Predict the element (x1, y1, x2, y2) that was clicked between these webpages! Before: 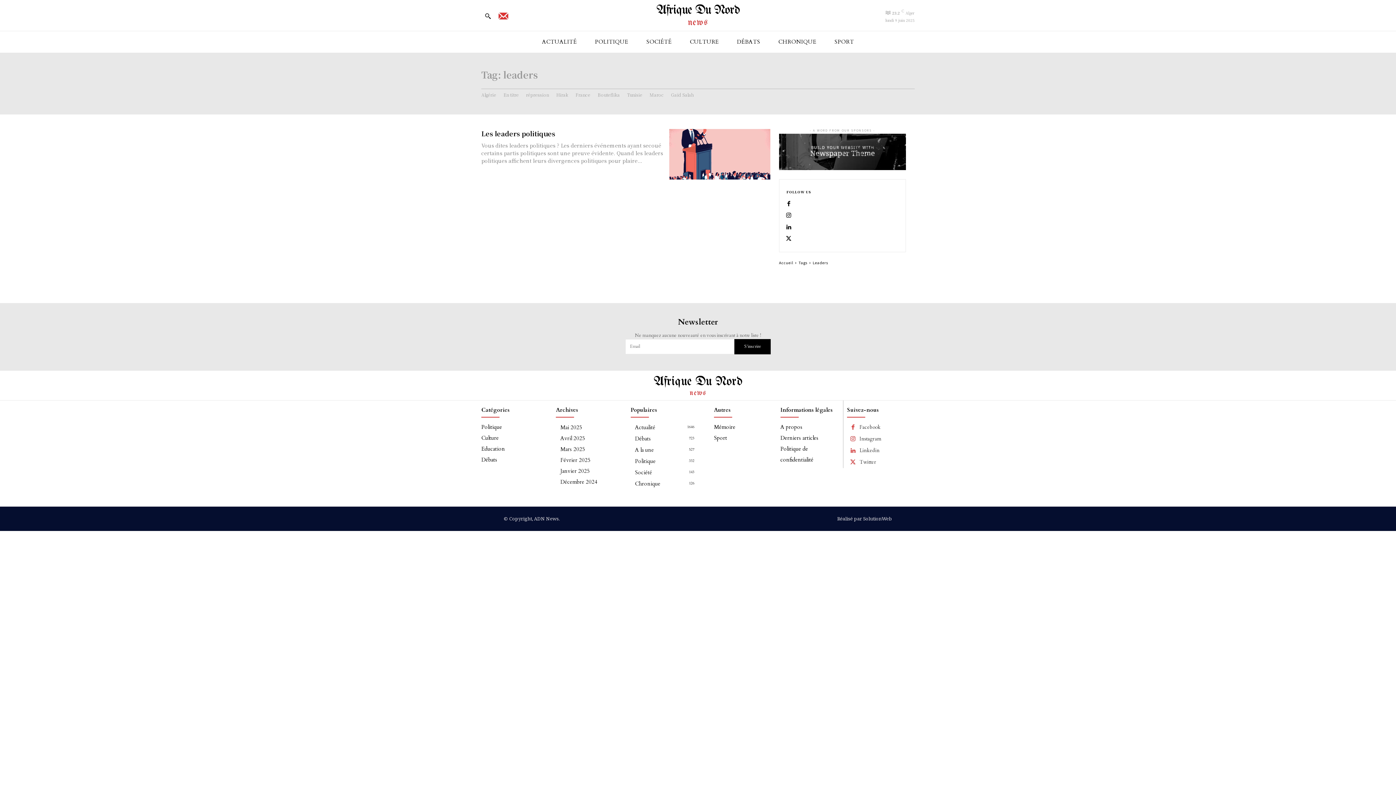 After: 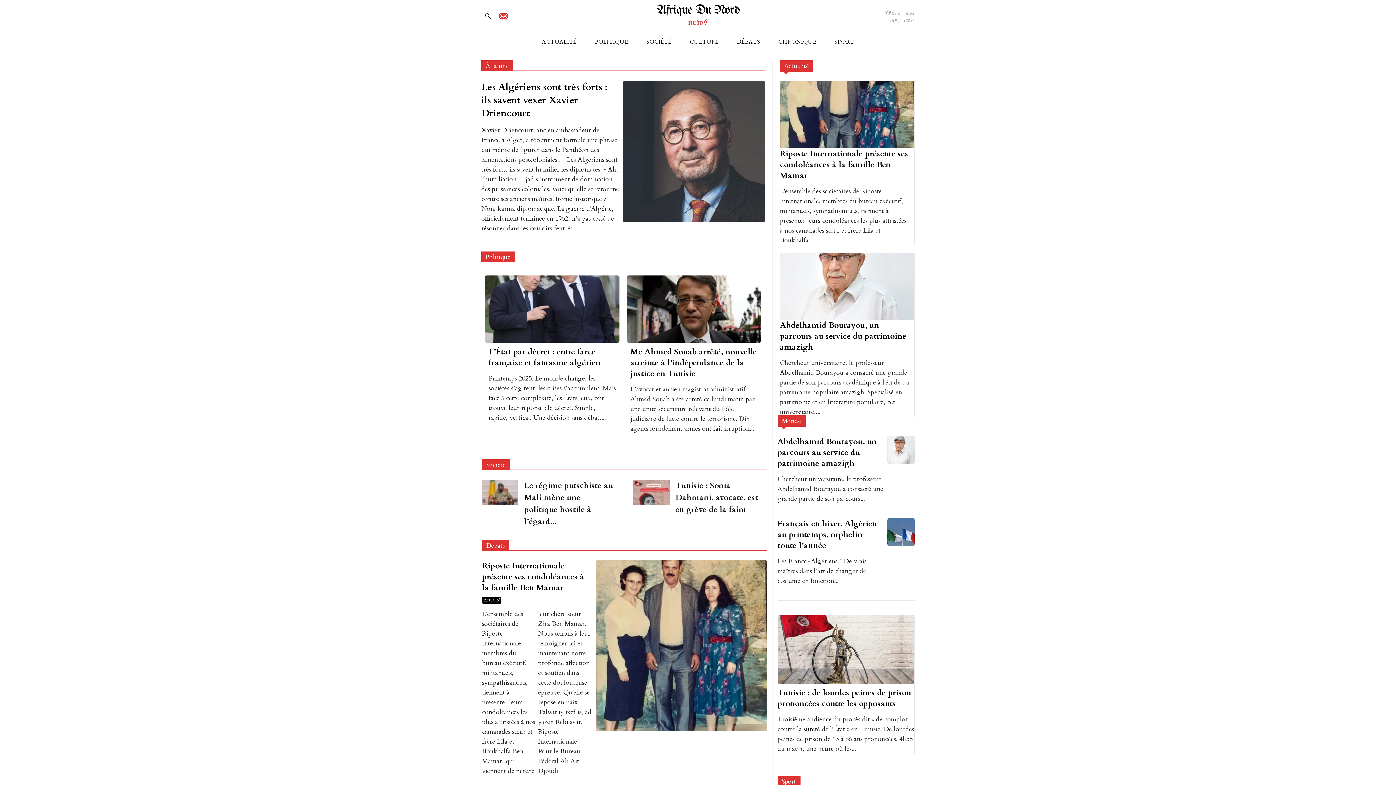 Action: bbox: (656, 3, 739, 27) label: Afrique Du Nord
news